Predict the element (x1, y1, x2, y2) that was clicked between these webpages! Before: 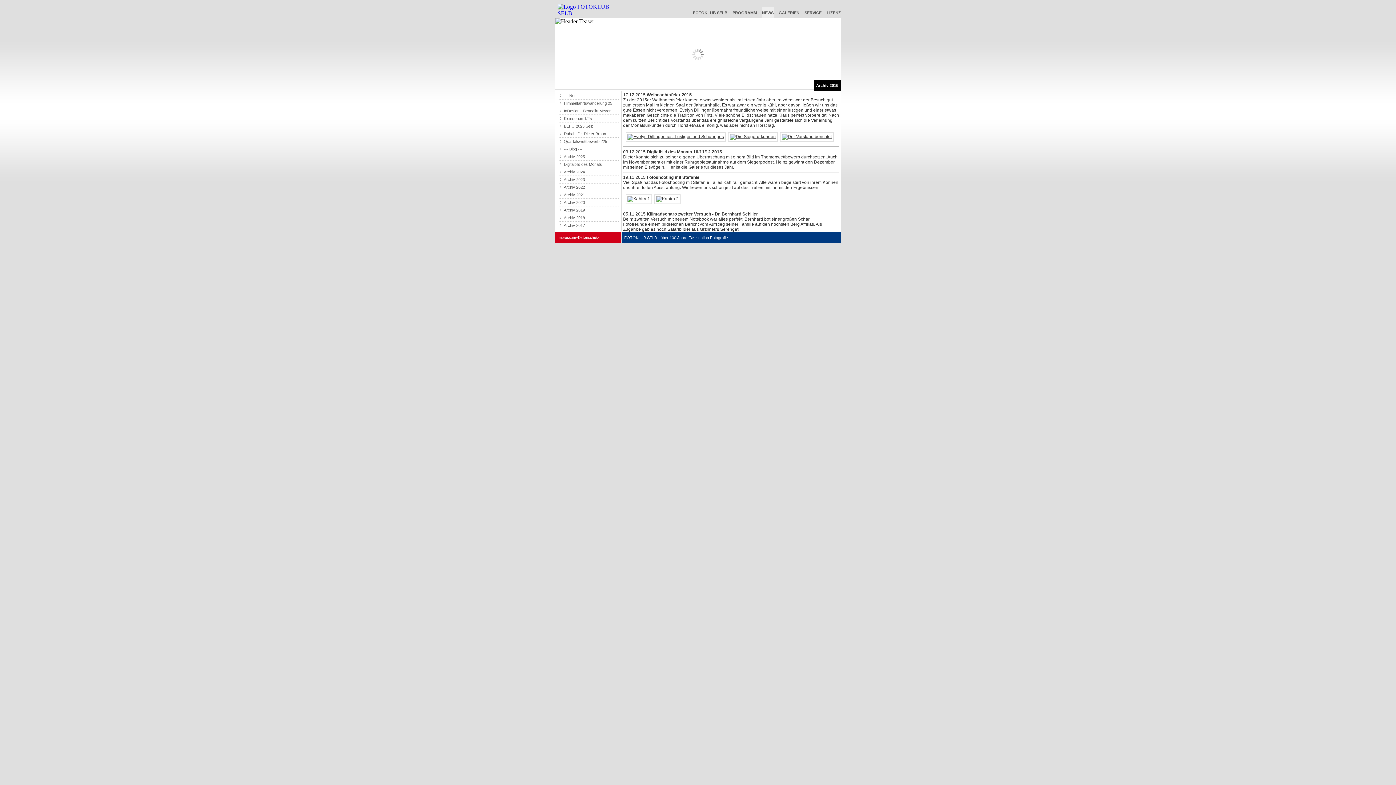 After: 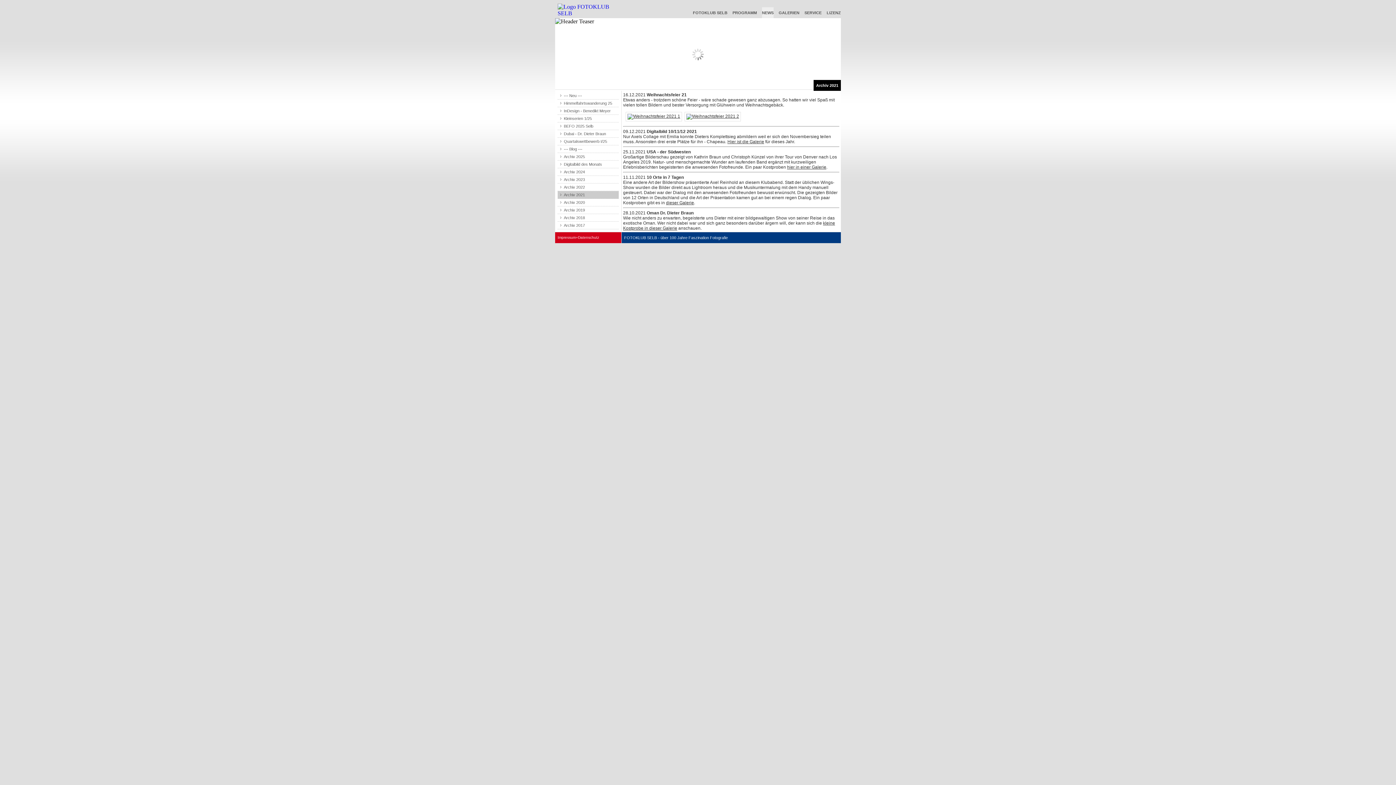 Action: label: Archiv 2021 bbox: (557, 191, 618, 198)